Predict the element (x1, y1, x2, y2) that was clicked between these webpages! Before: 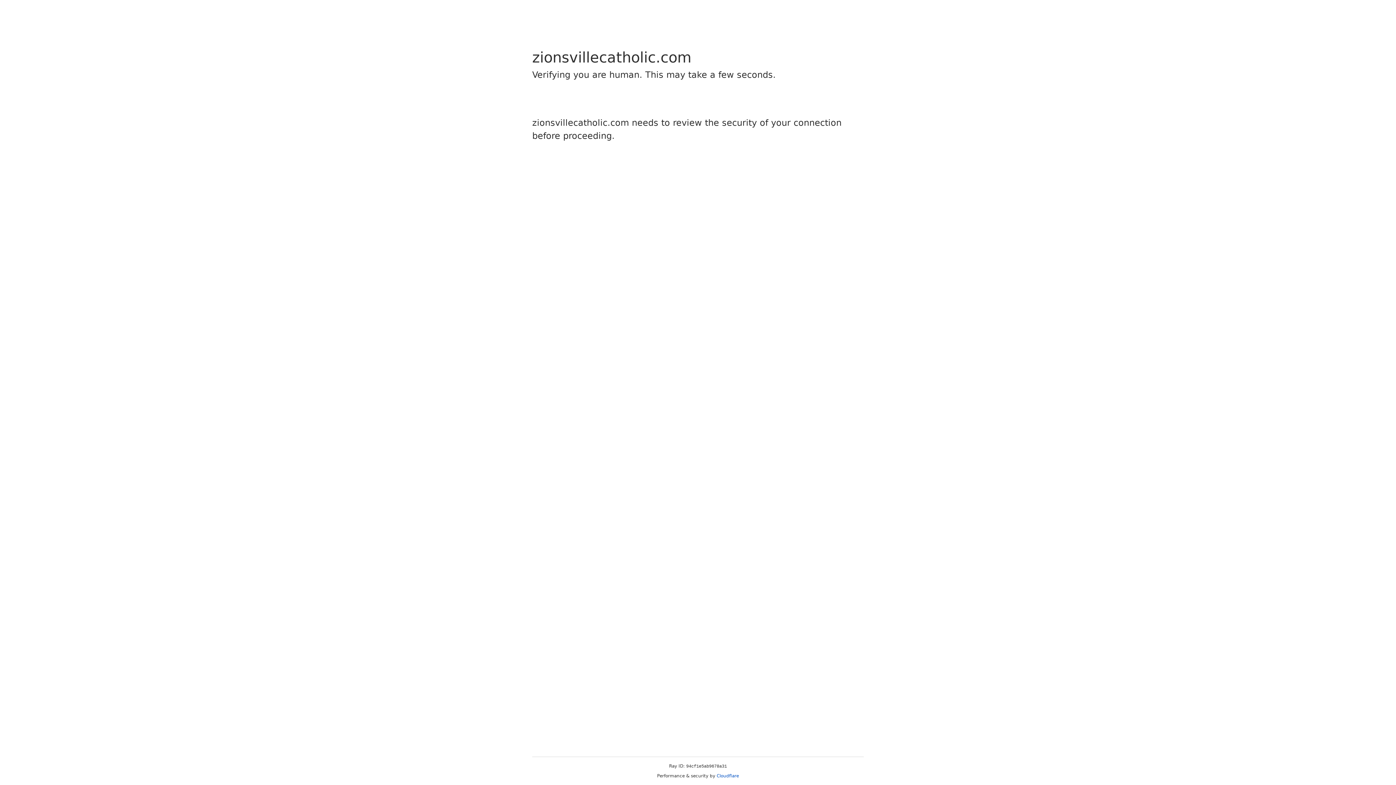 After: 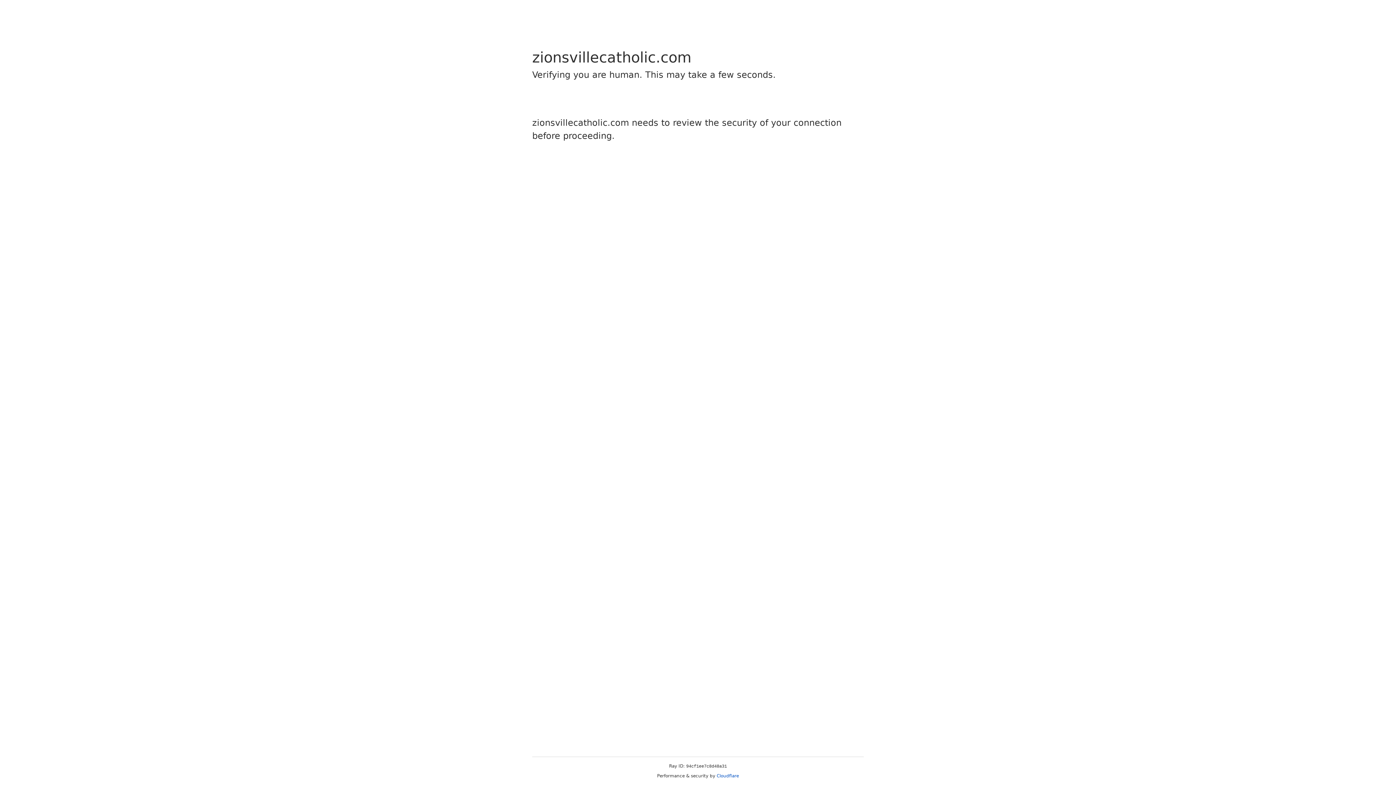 Action: bbox: (716, 773, 739, 778) label: Cloudflare